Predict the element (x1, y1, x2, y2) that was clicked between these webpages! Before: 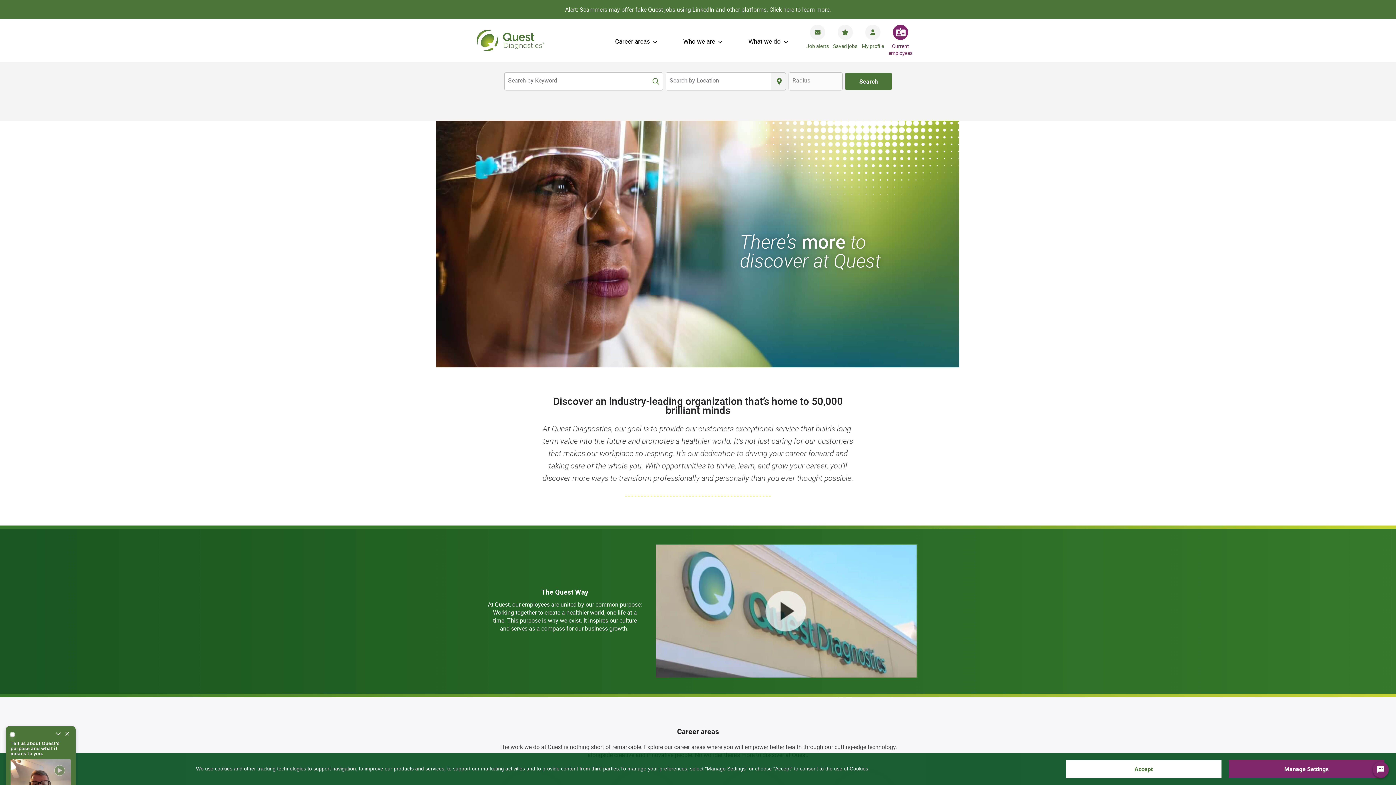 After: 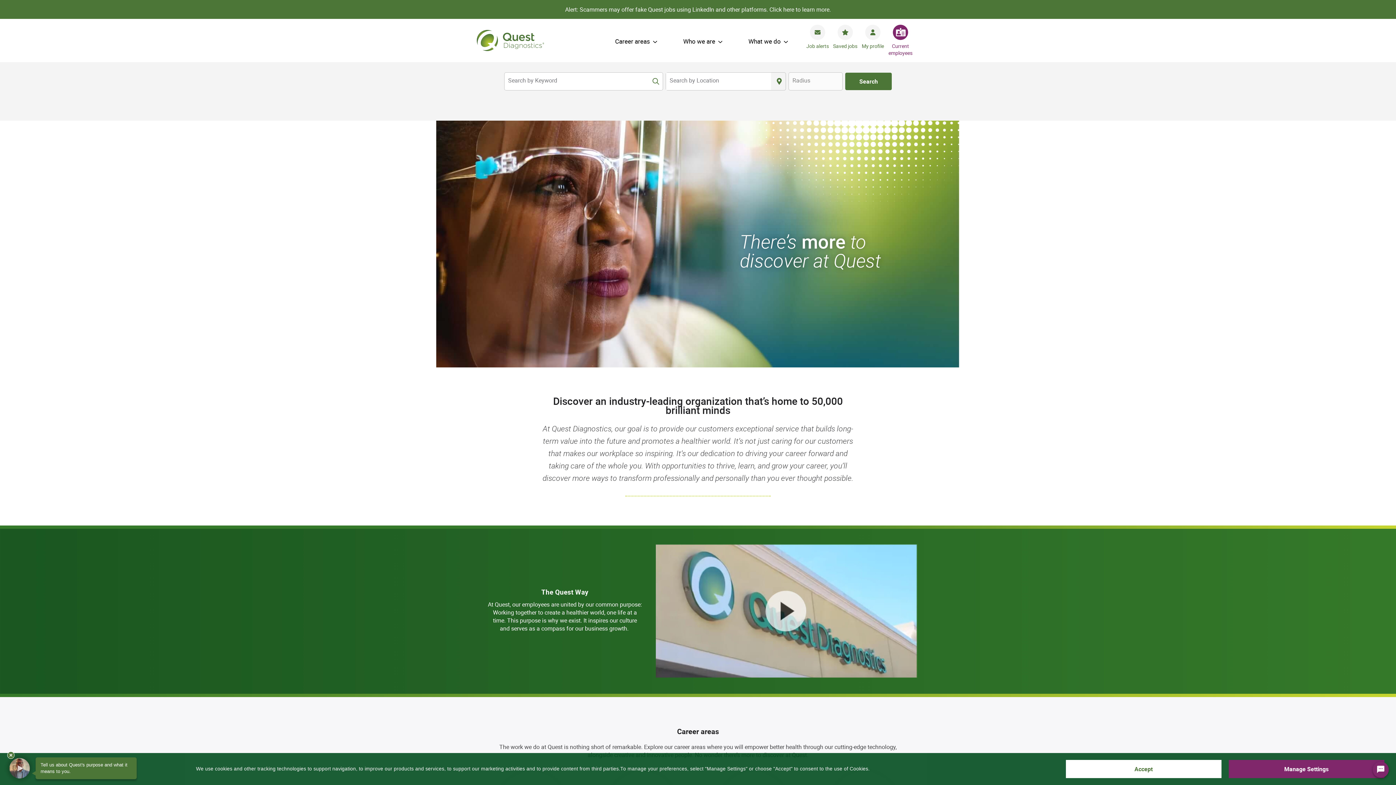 Action: label: Un-collapse widget bbox: (54, 731, 61, 738)